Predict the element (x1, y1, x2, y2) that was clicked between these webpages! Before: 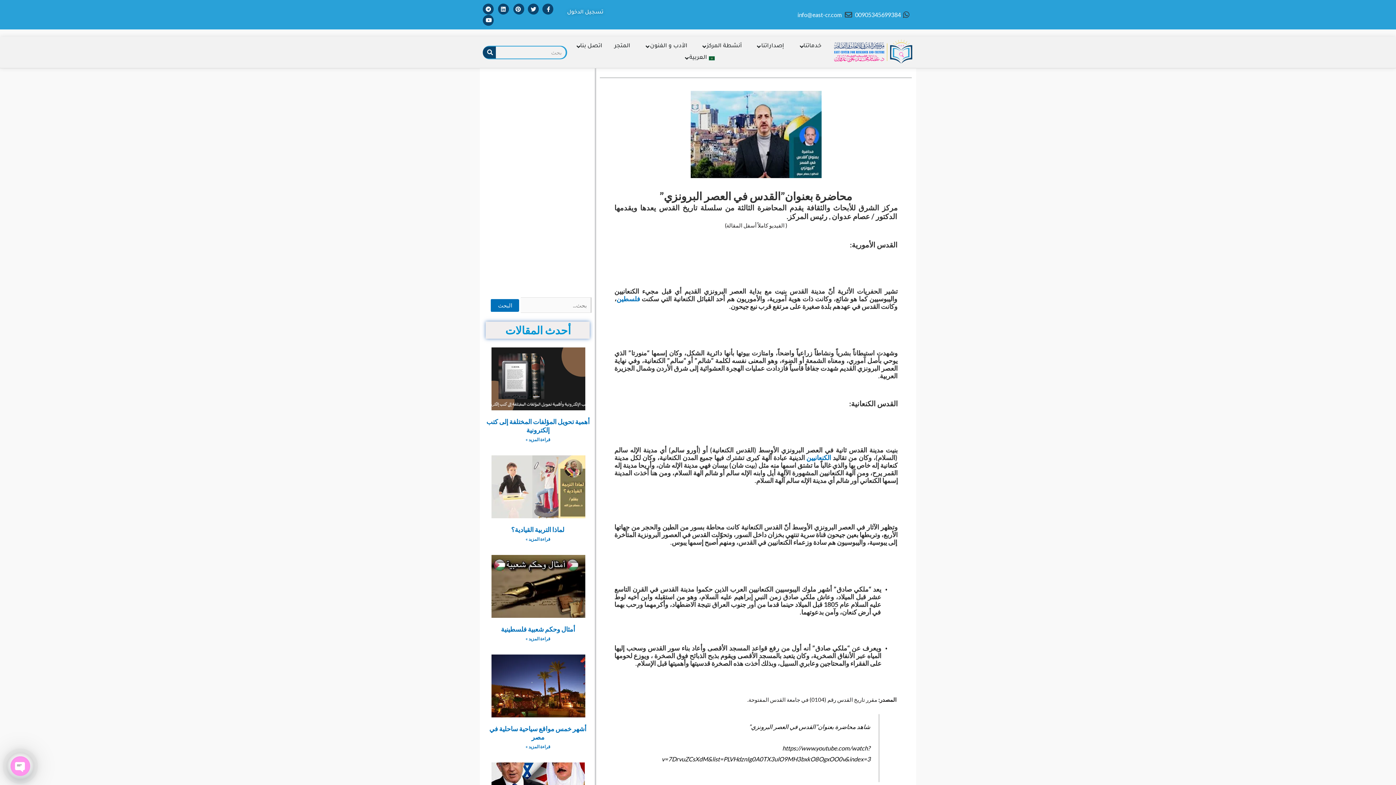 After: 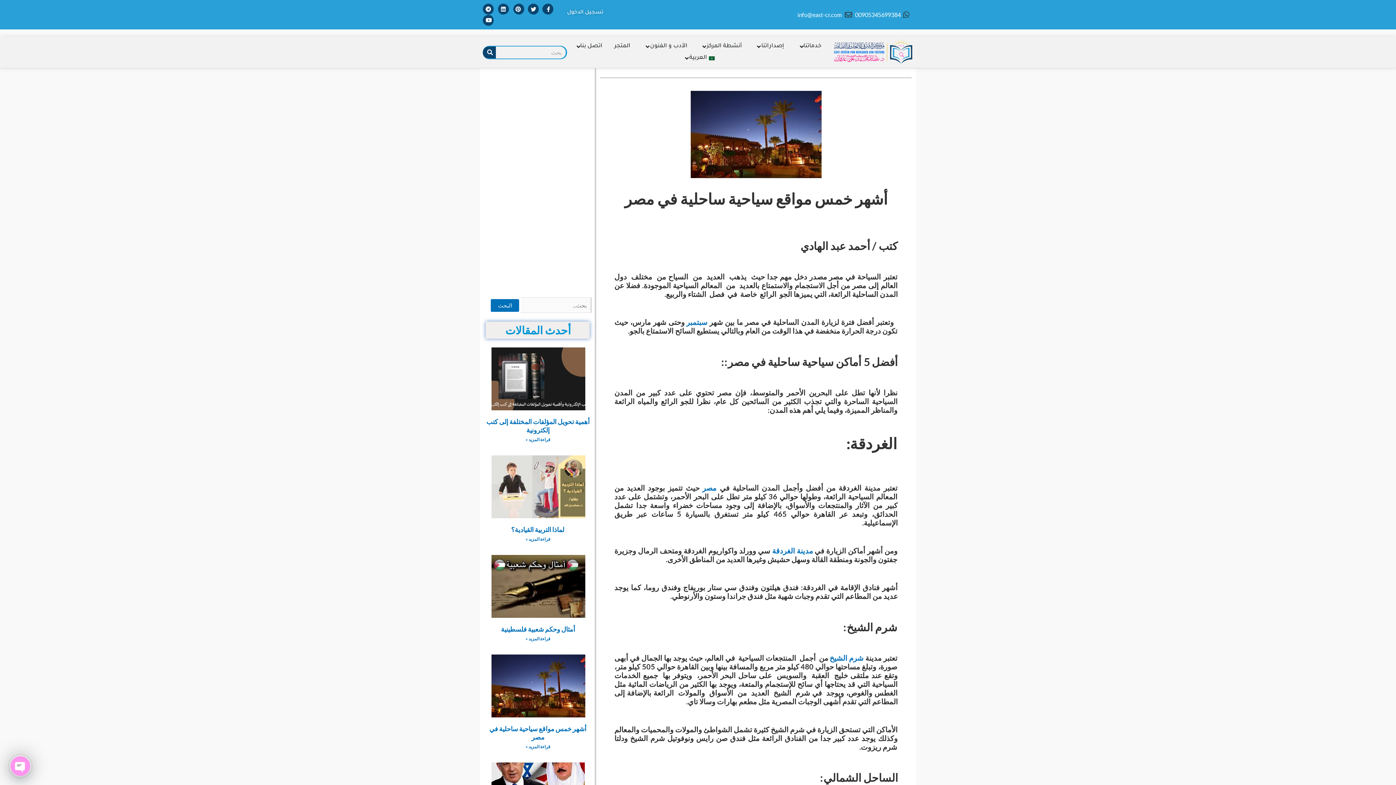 Action: bbox: (491, 654, 585, 717)